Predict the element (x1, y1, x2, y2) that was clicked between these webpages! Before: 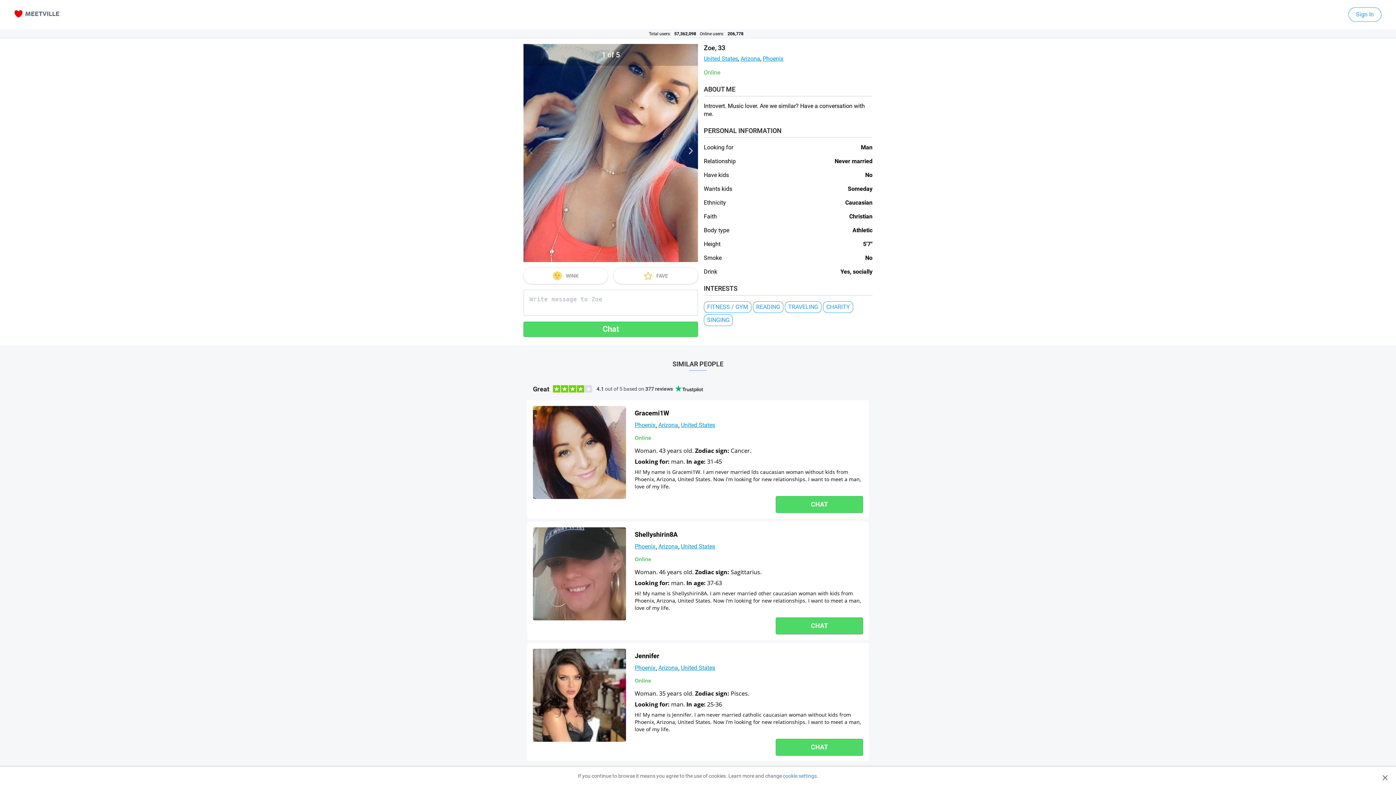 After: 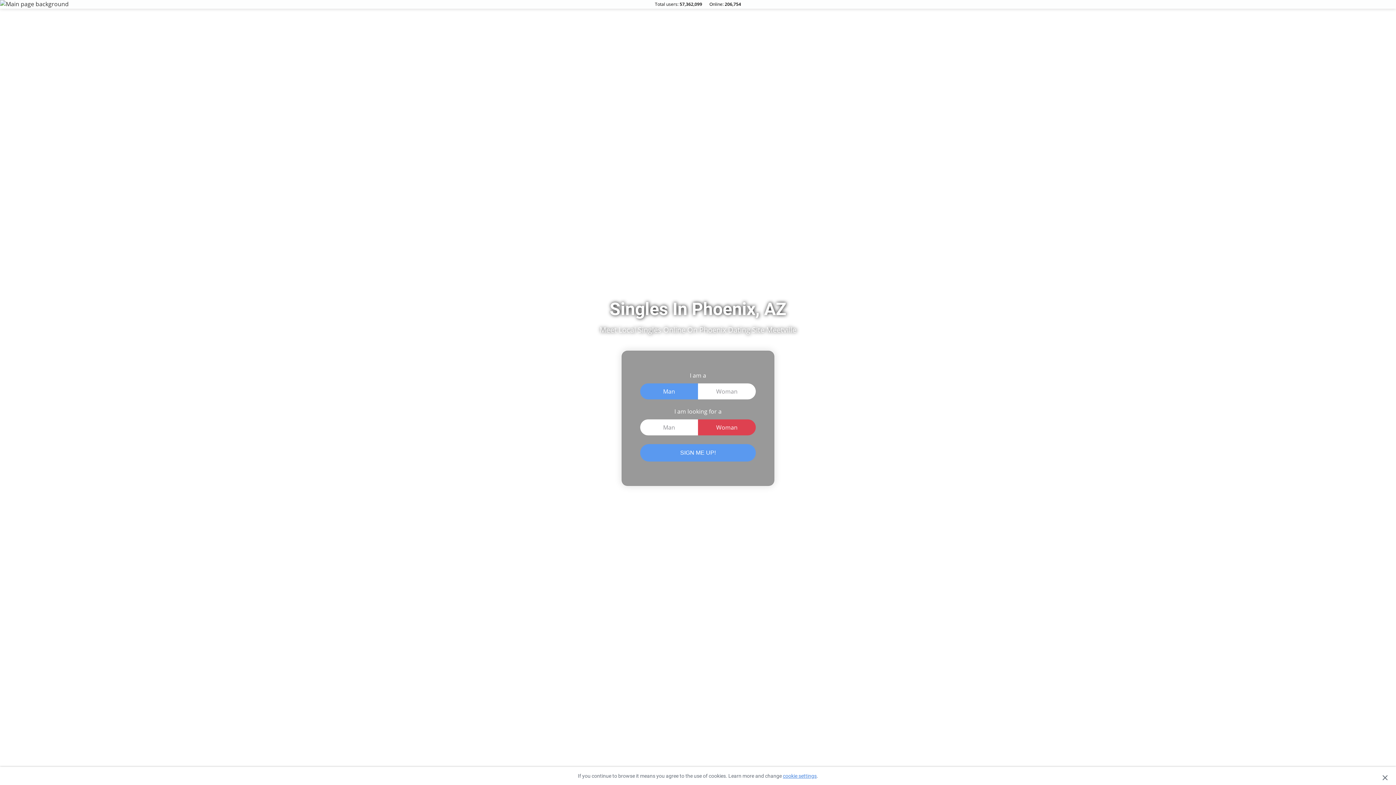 Action: bbox: (634, 421, 657, 428) label: Phoenix